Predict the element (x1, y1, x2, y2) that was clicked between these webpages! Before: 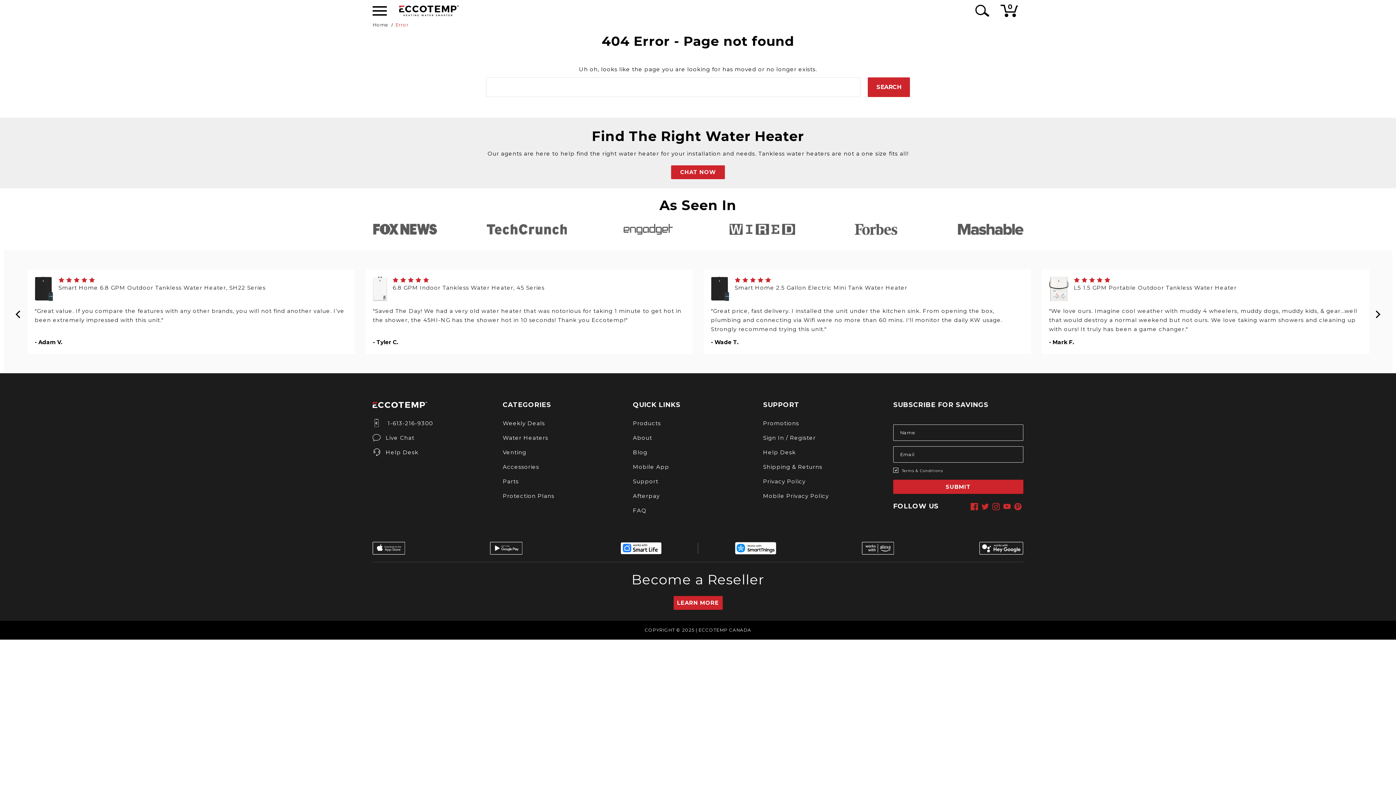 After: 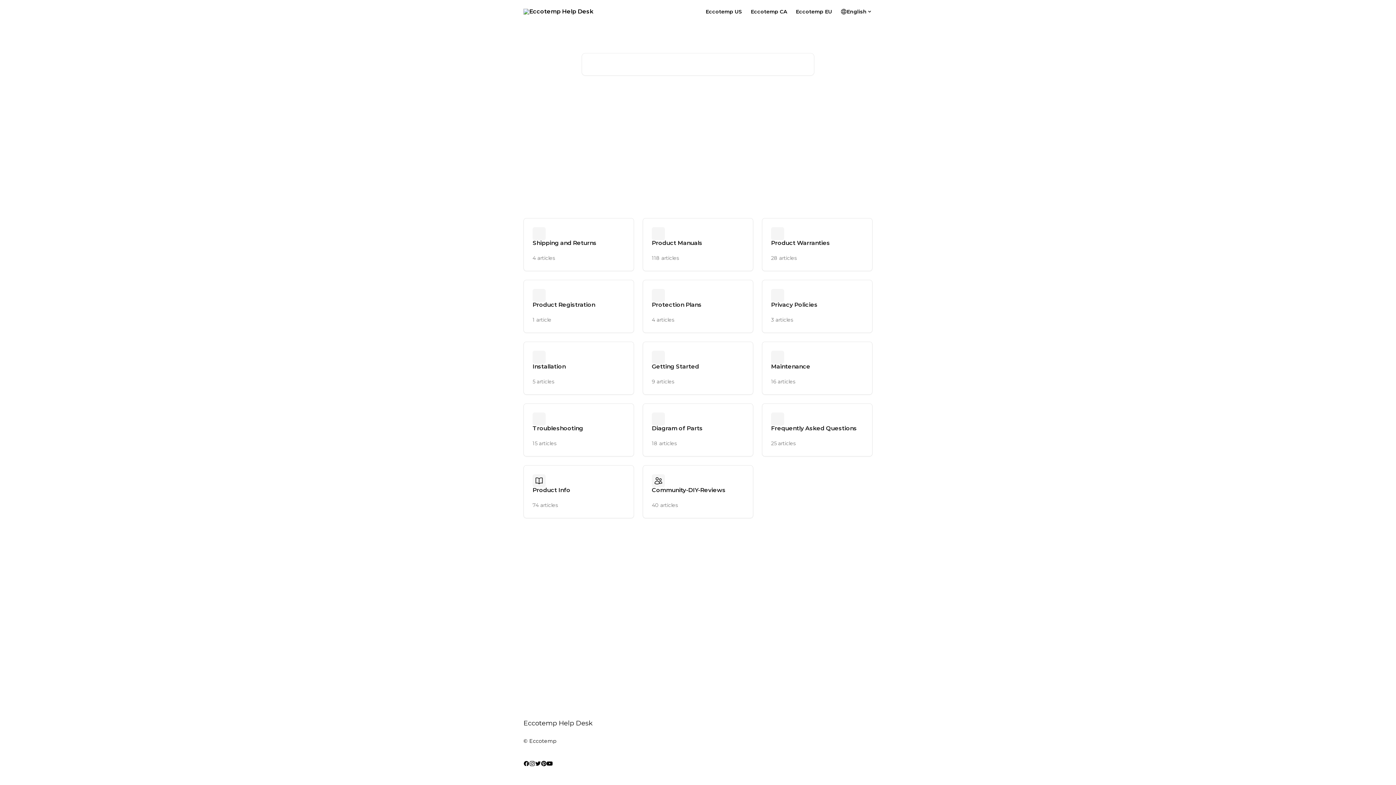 Action: label: Help Desk bbox: (372, 449, 418, 455)